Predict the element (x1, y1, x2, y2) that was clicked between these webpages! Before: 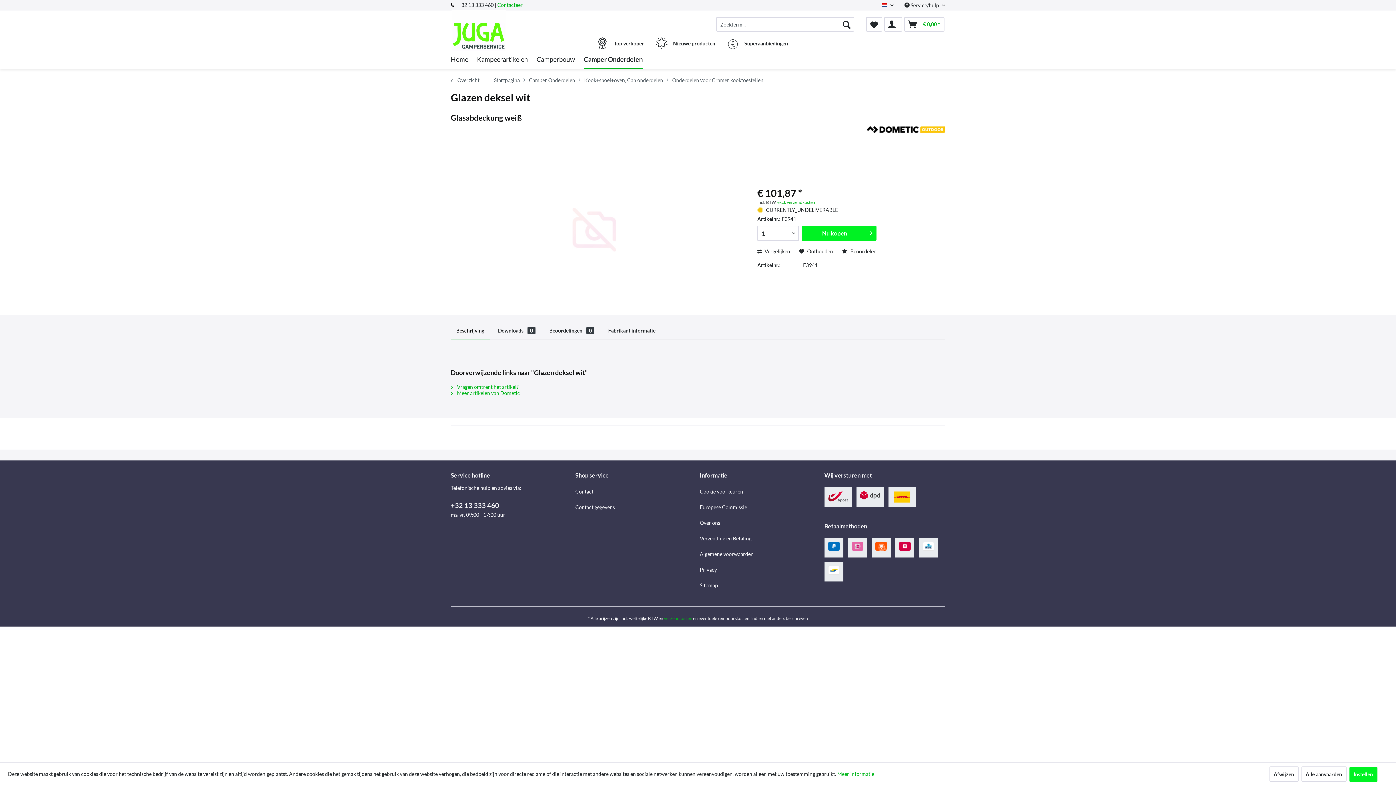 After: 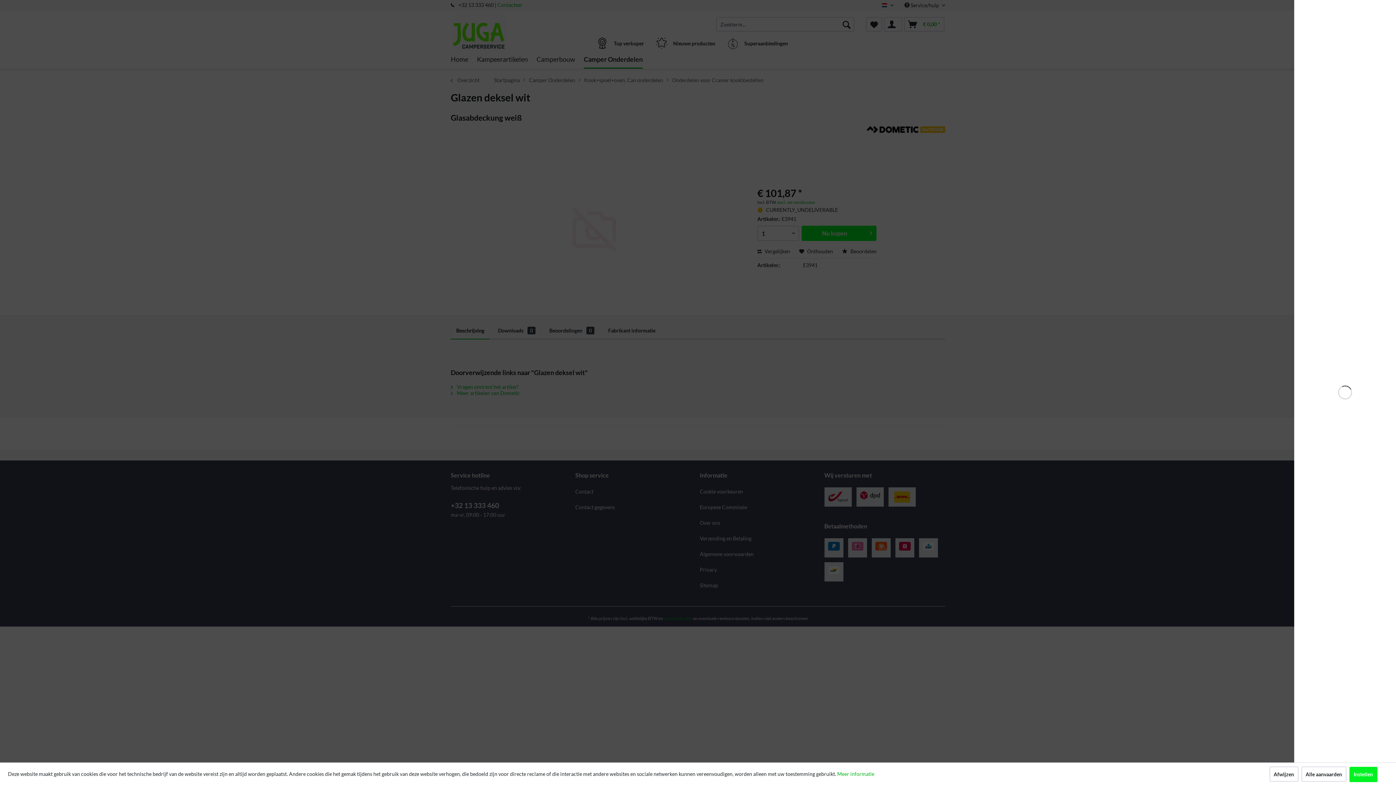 Action: bbox: (904, 17, 944, 31) label: Winkelmandje